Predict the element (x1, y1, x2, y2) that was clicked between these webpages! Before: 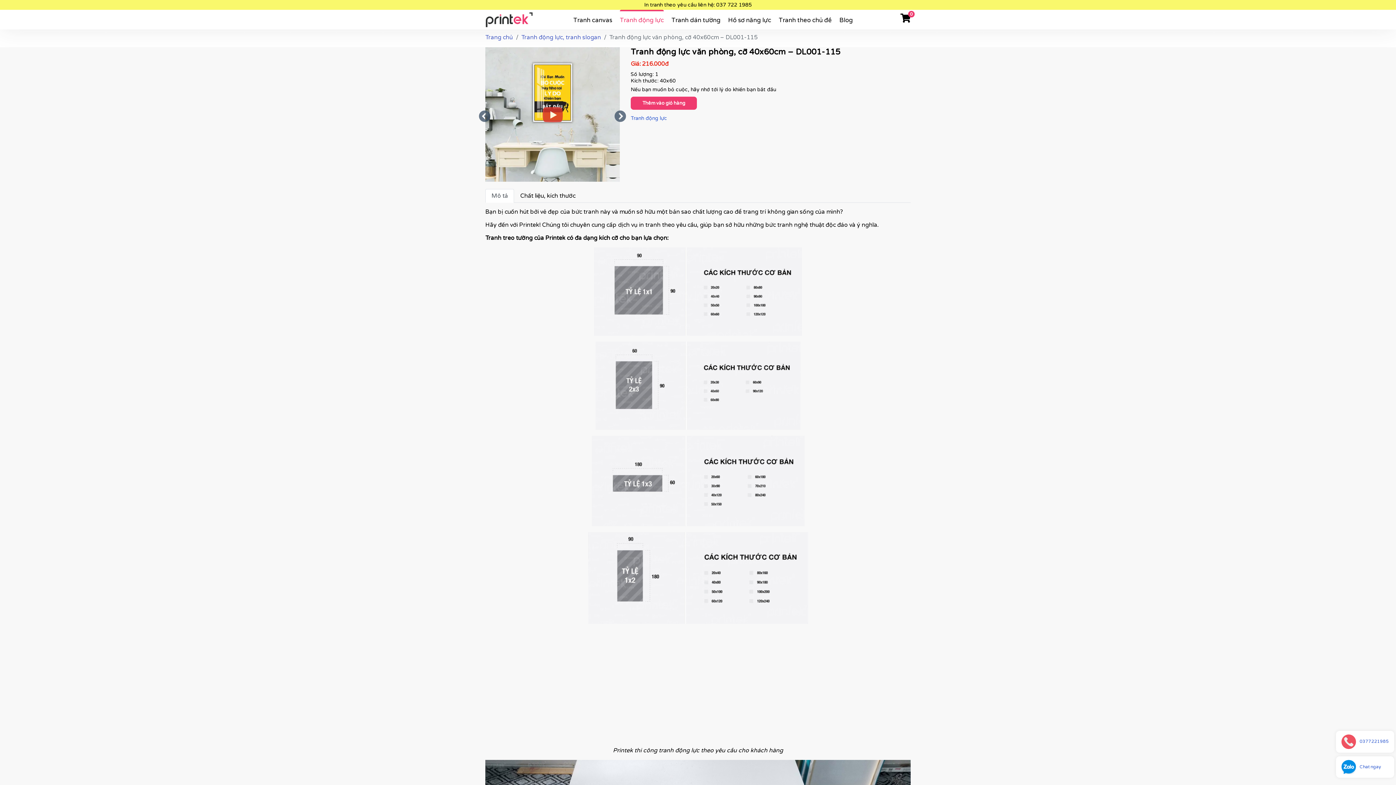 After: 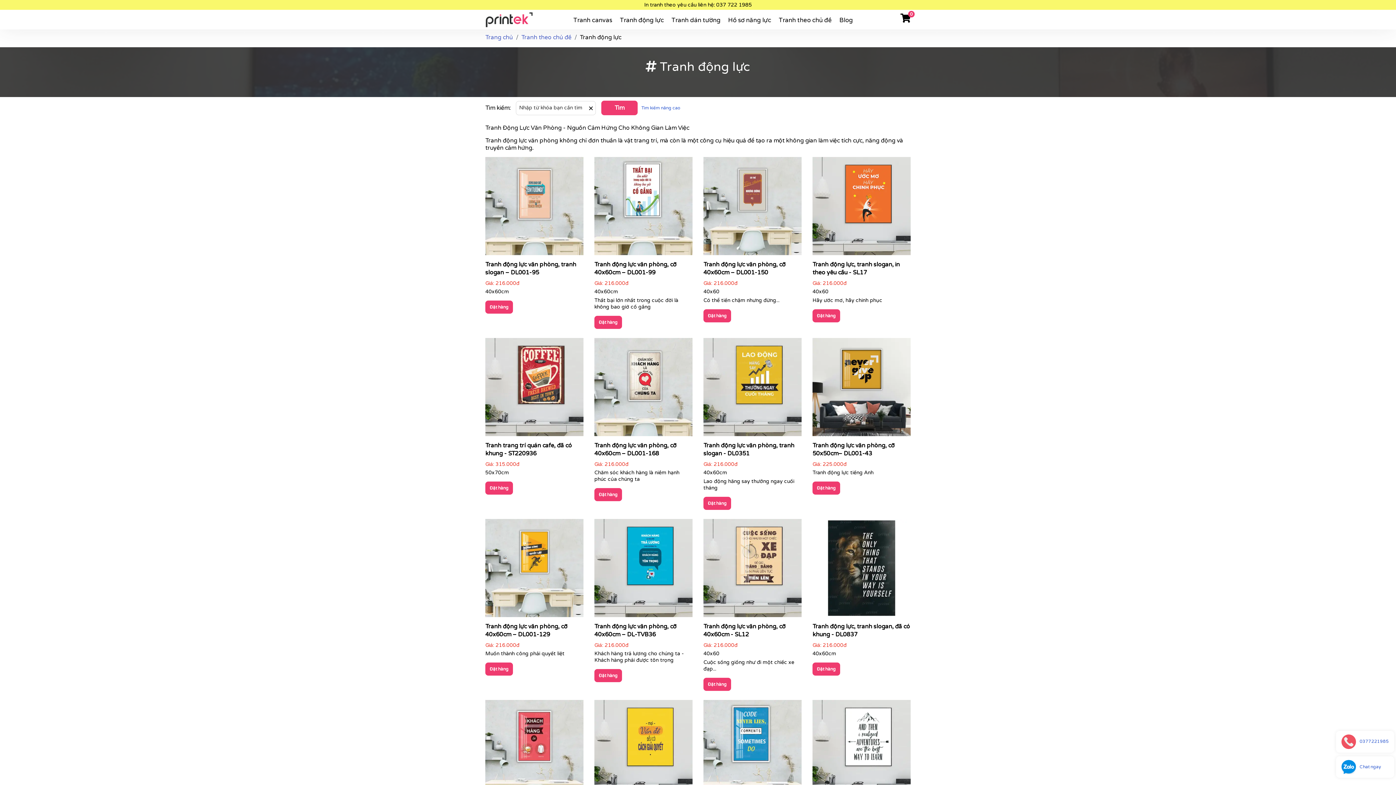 Action: label: Tranh động lực bbox: (630, 115, 667, 121)